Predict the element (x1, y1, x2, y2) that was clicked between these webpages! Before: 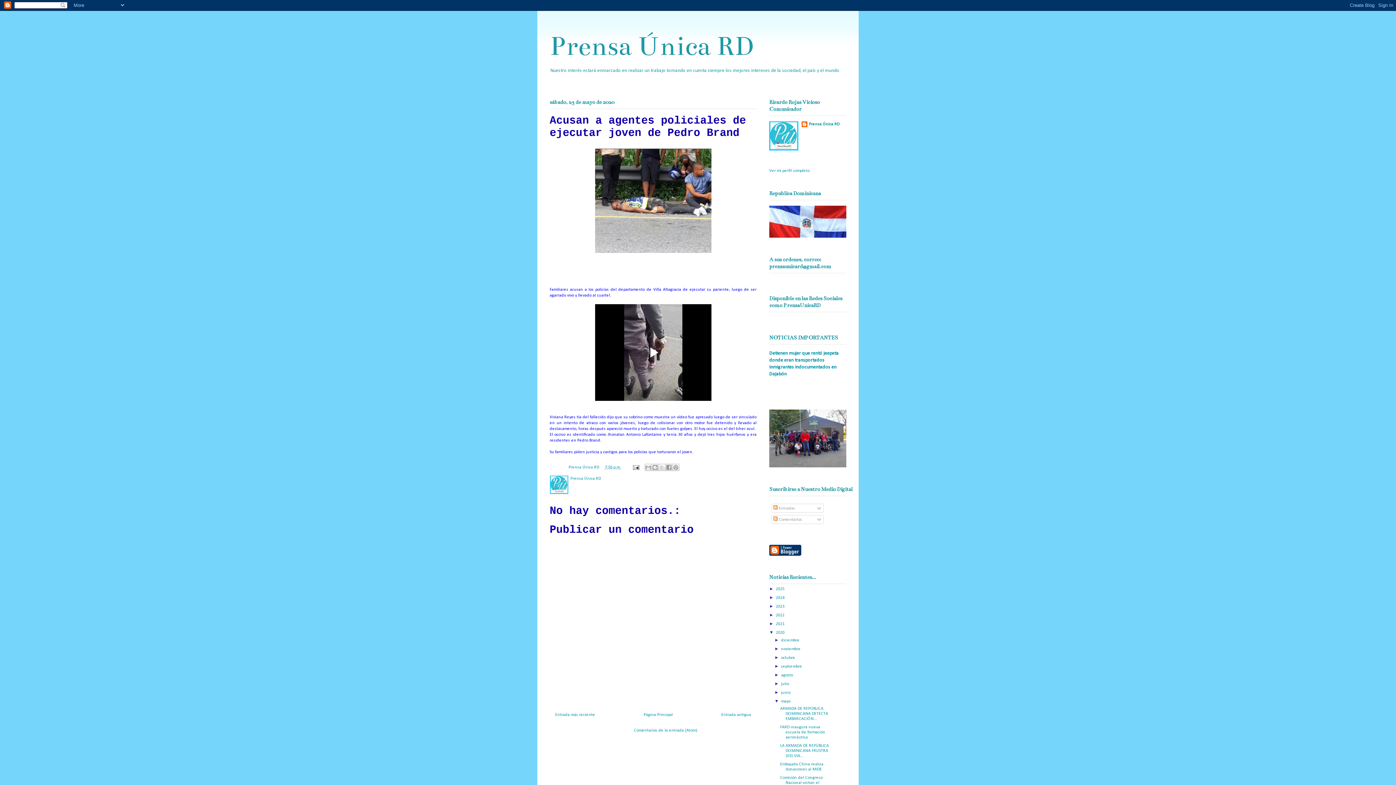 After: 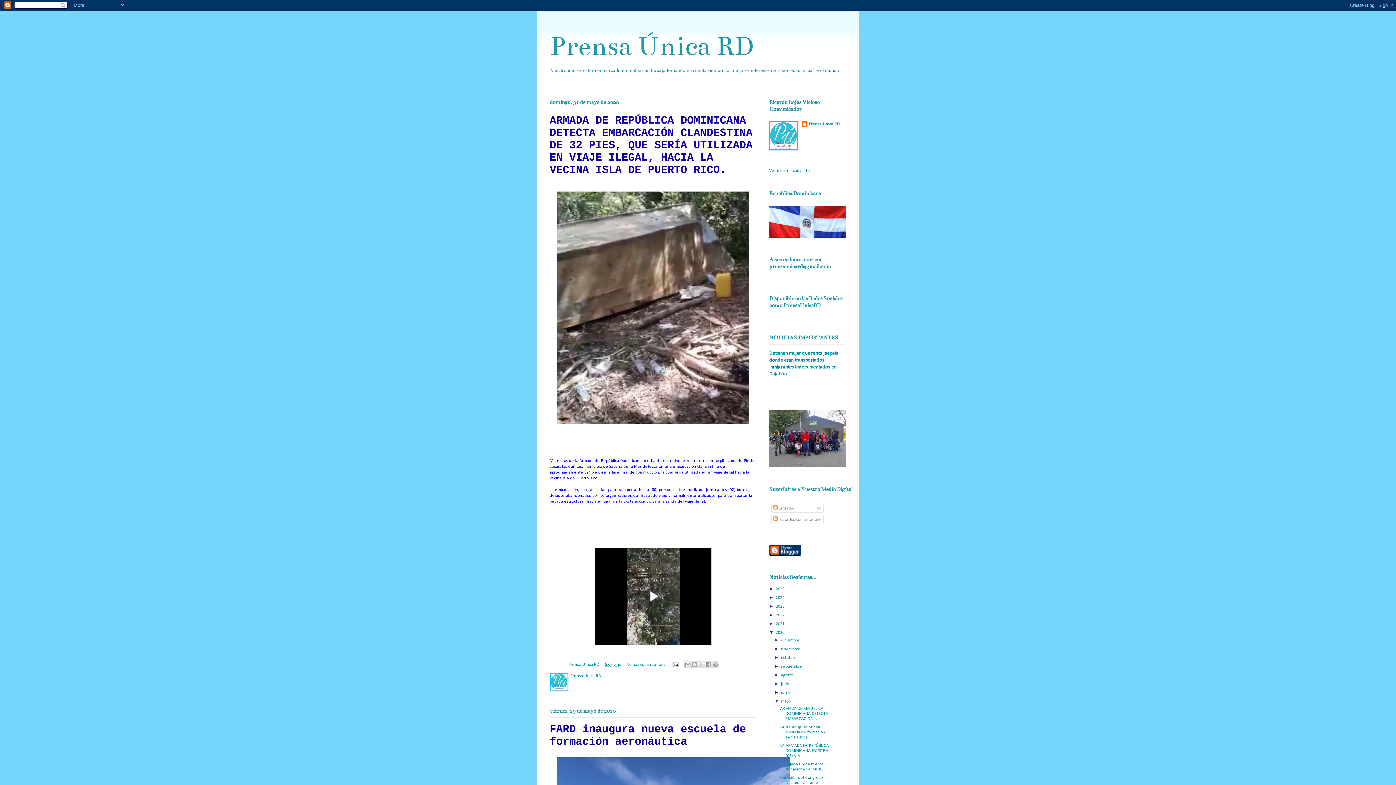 Action: label: mayo  bbox: (781, 699, 791, 704)